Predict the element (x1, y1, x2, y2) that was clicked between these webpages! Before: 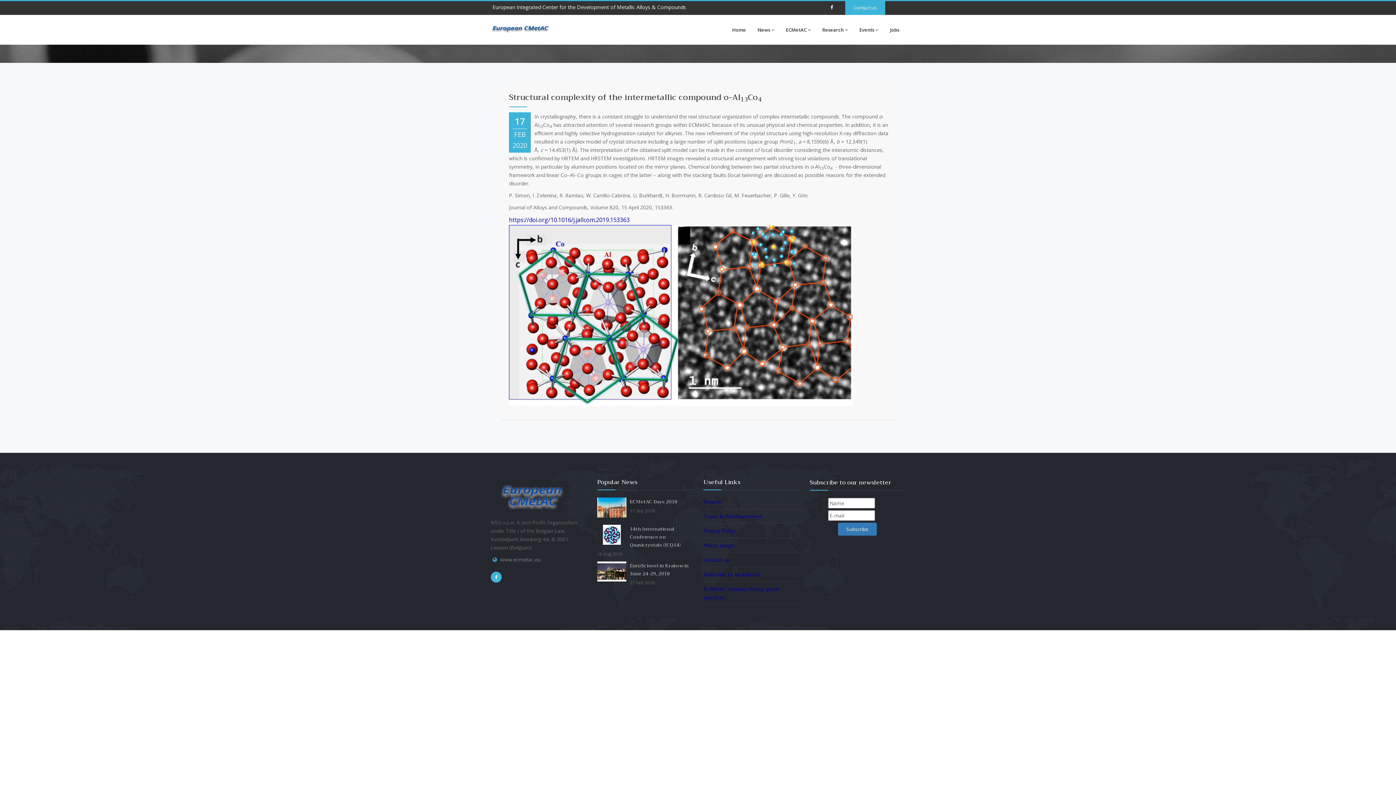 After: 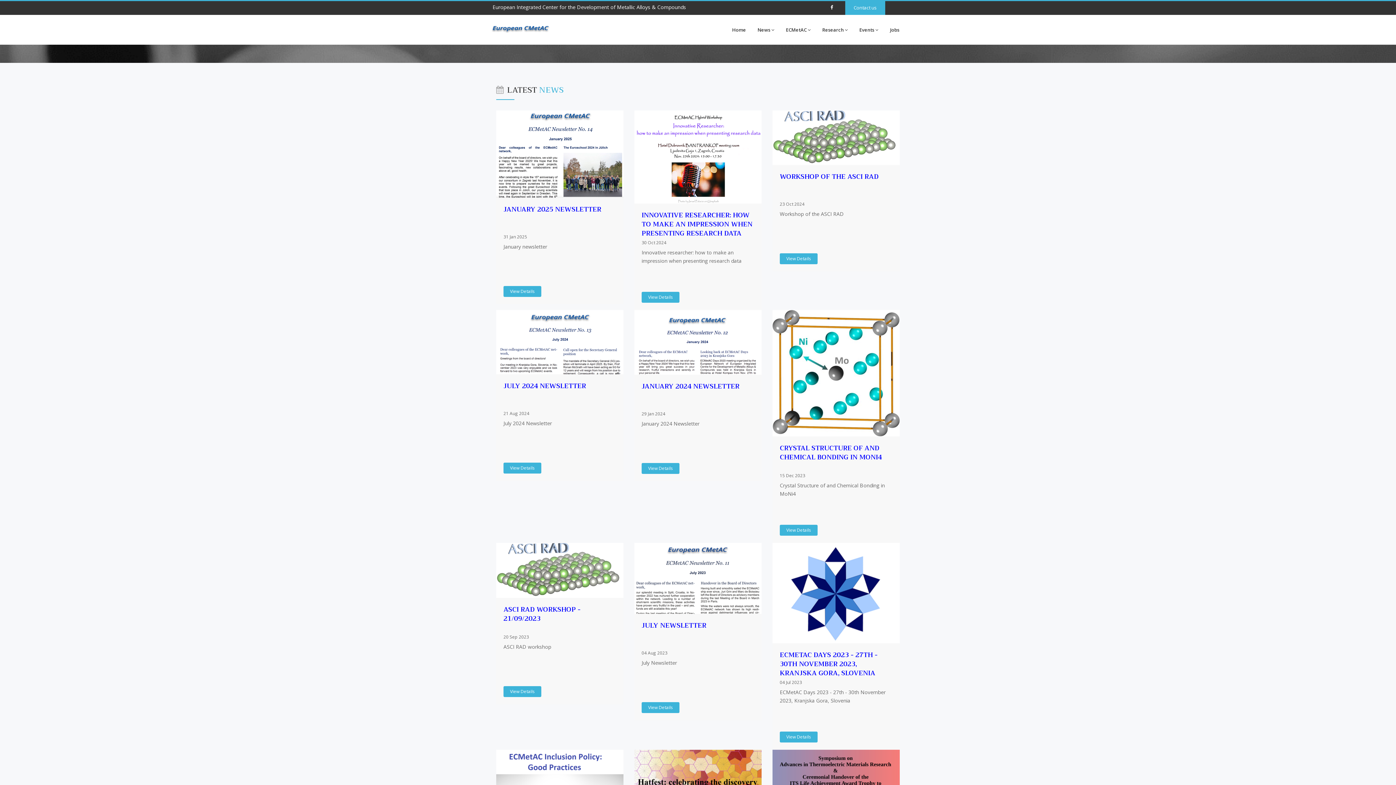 Action: label: News bbox: (752, 23, 780, 36)